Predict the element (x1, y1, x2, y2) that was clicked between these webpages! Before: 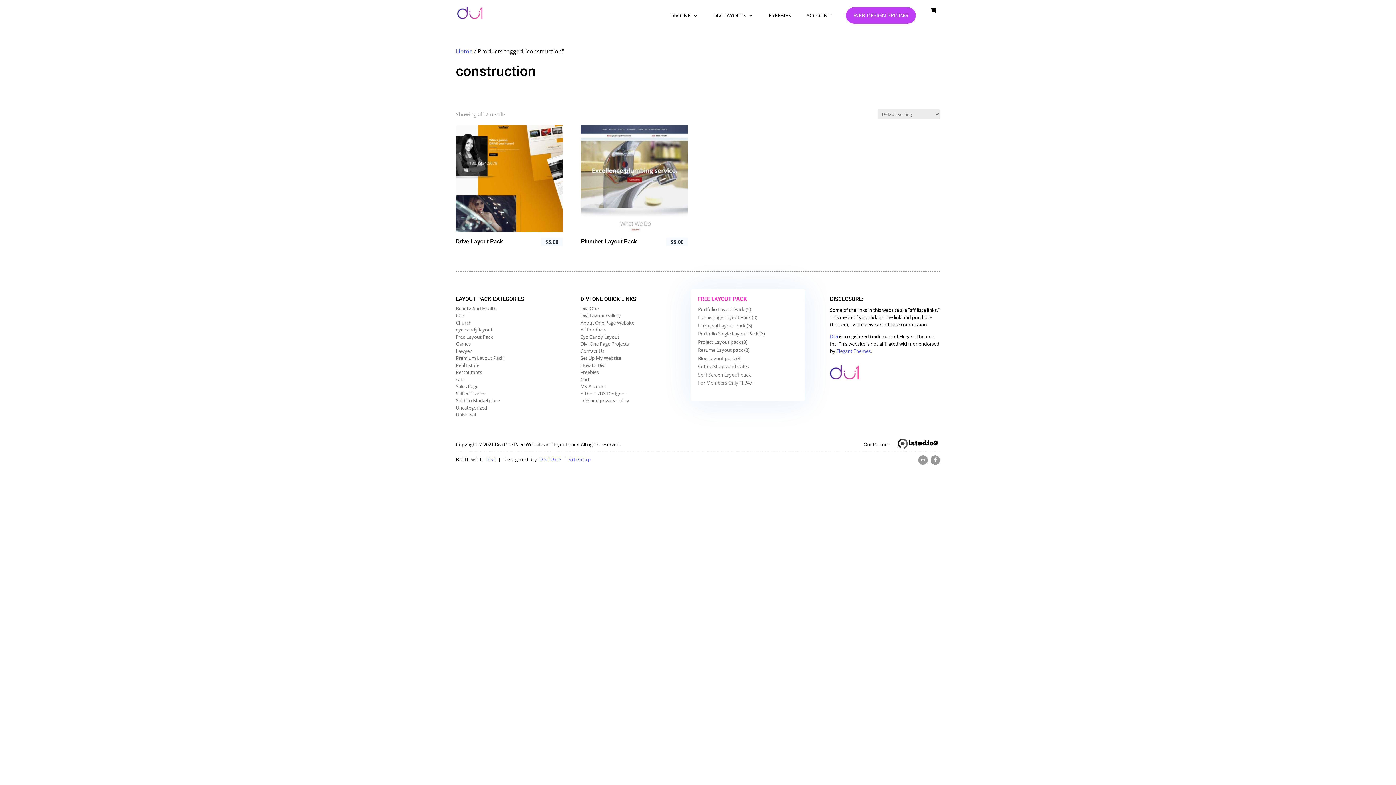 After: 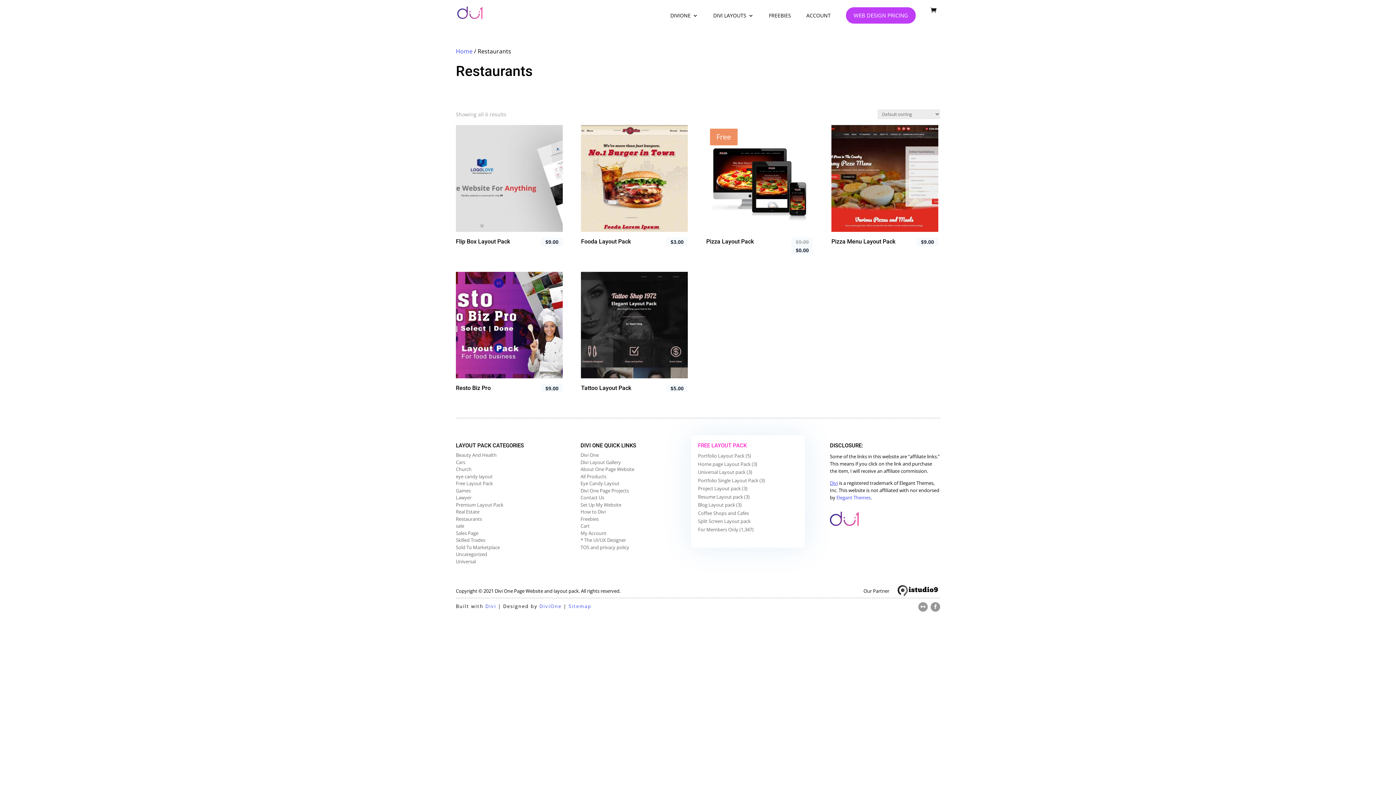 Action: label: Restaurants bbox: (456, 369, 482, 375)